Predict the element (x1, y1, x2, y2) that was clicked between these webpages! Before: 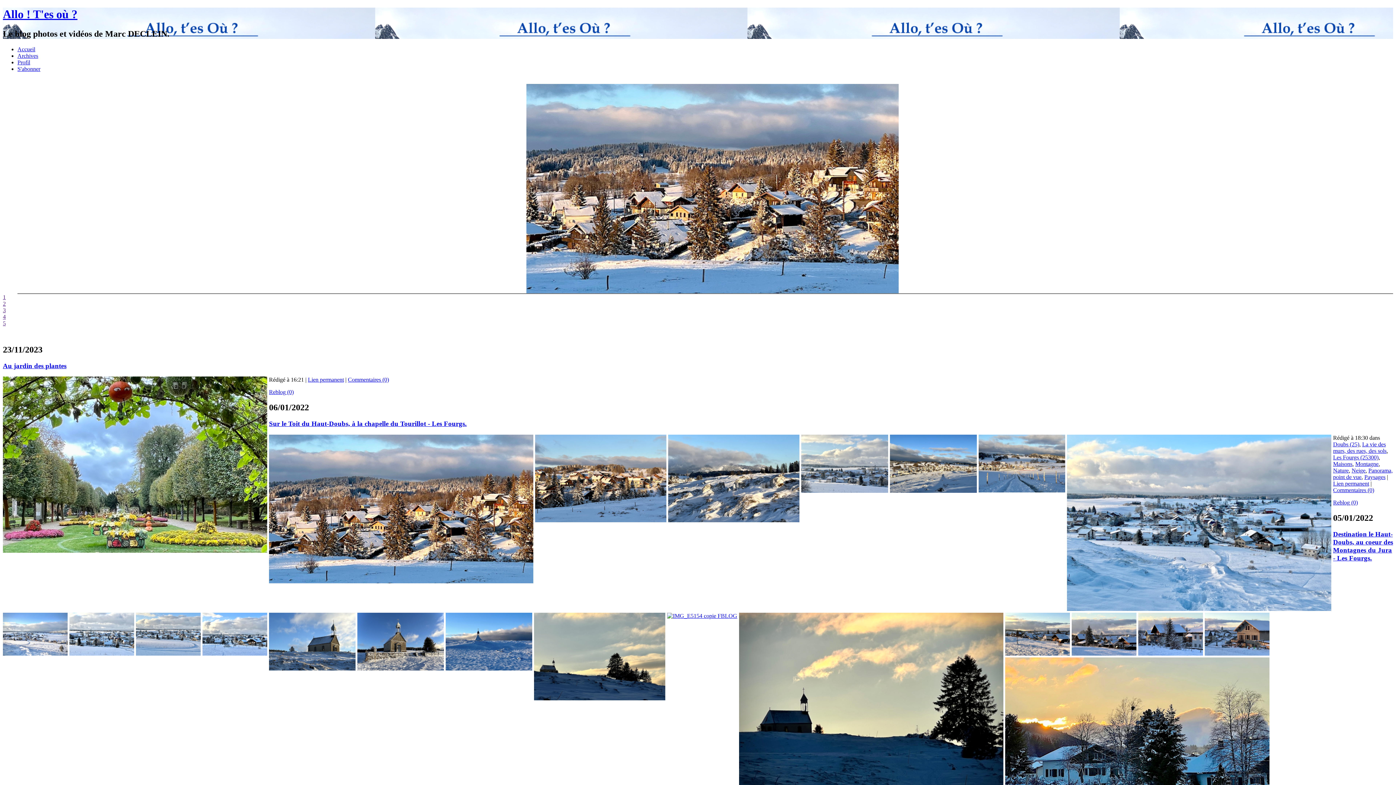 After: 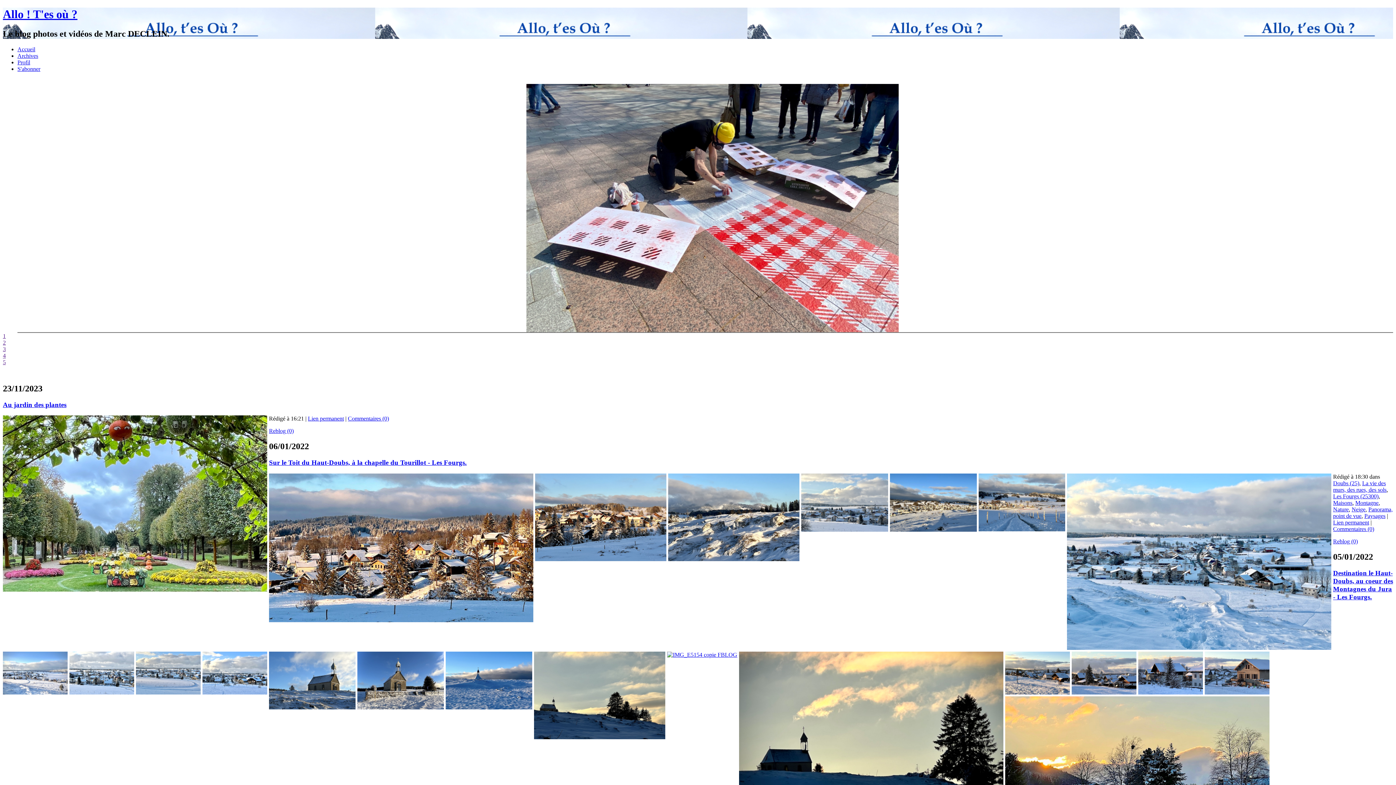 Action: bbox: (1072, 612, 1138, 657)